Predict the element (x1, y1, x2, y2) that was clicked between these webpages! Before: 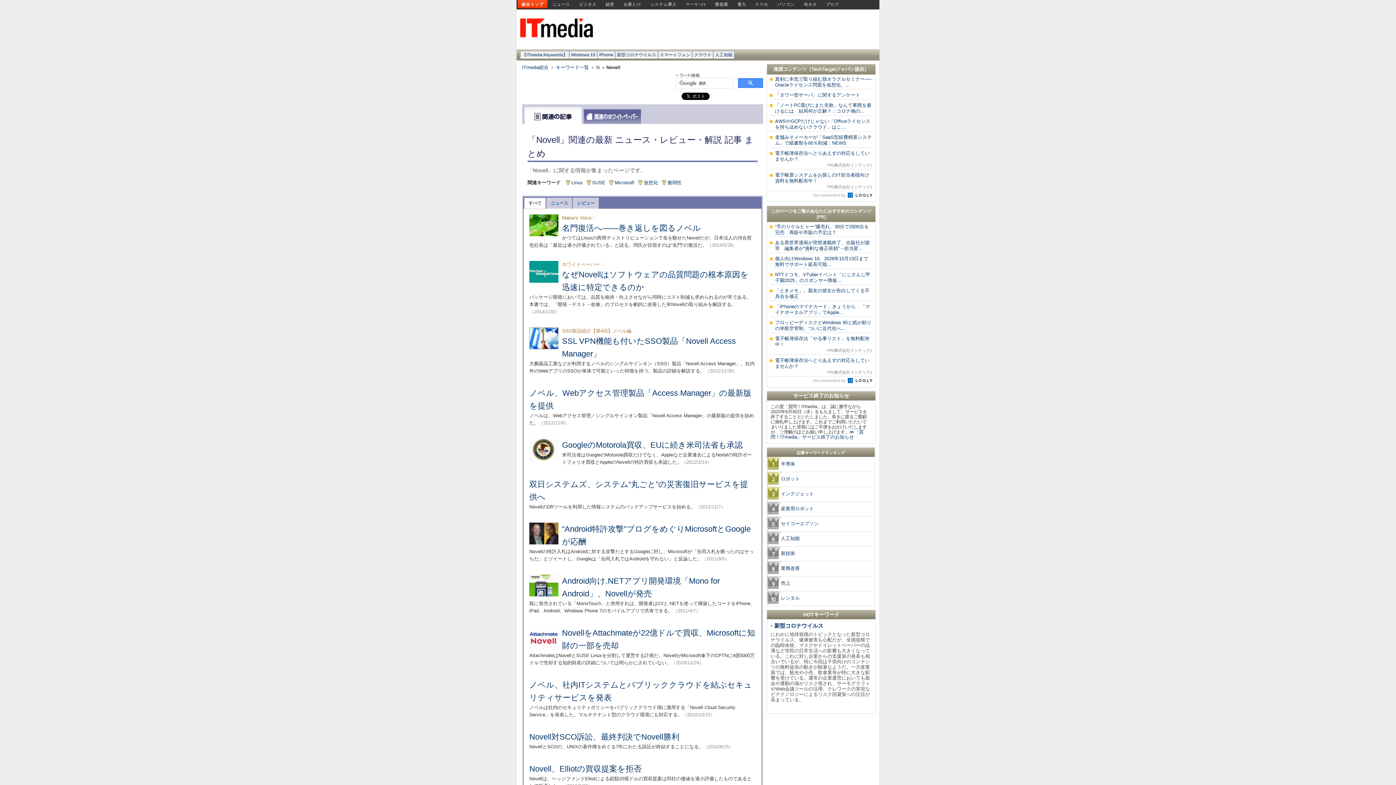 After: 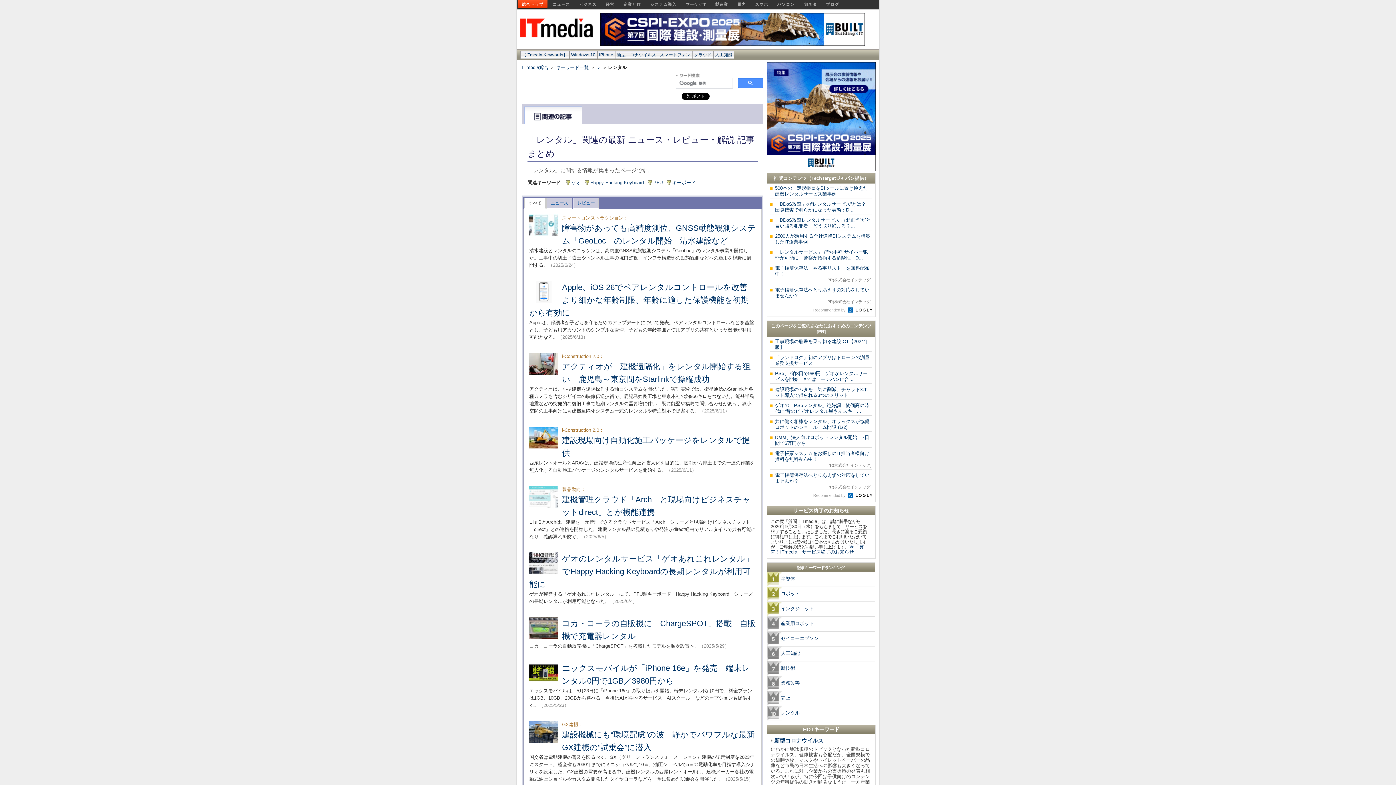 Action: label: レンタル bbox: (781, 595, 800, 601)